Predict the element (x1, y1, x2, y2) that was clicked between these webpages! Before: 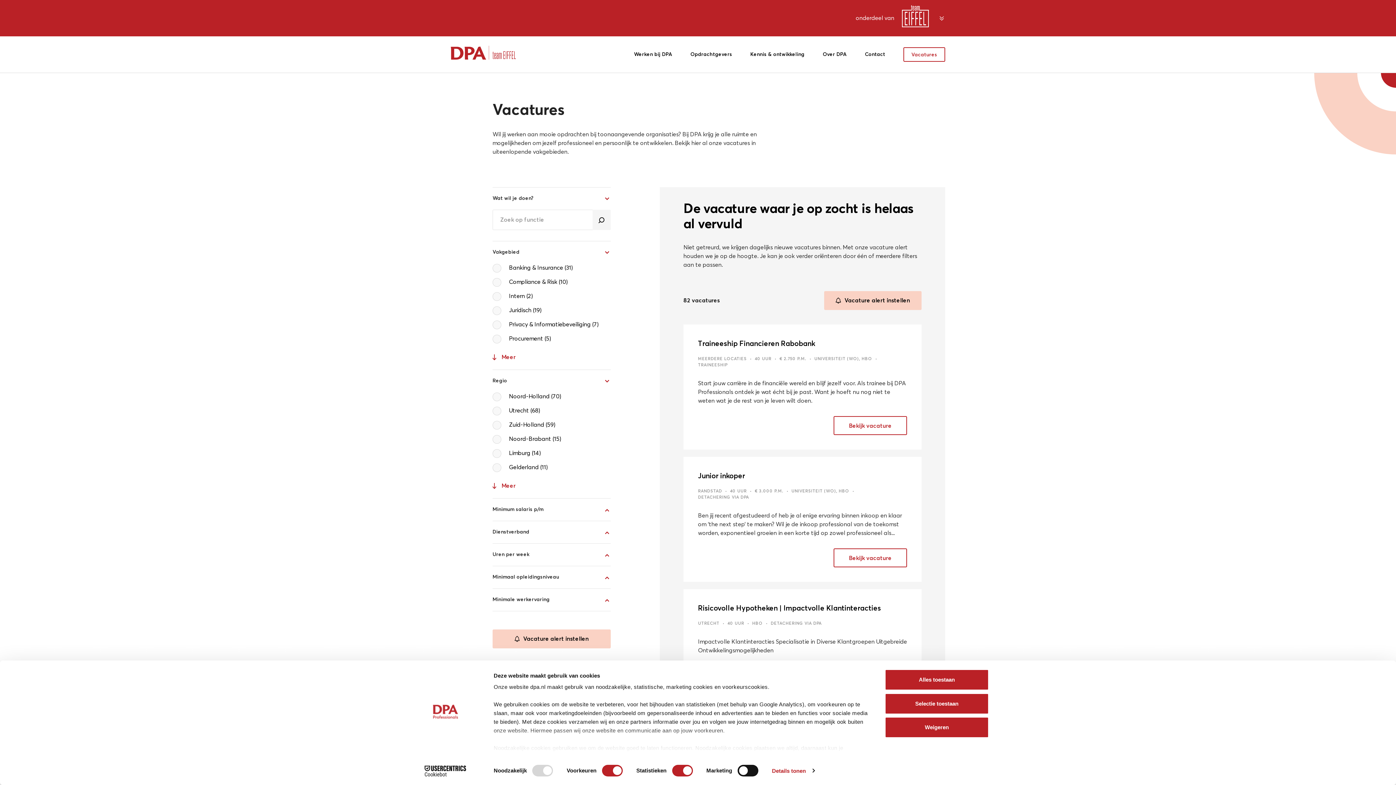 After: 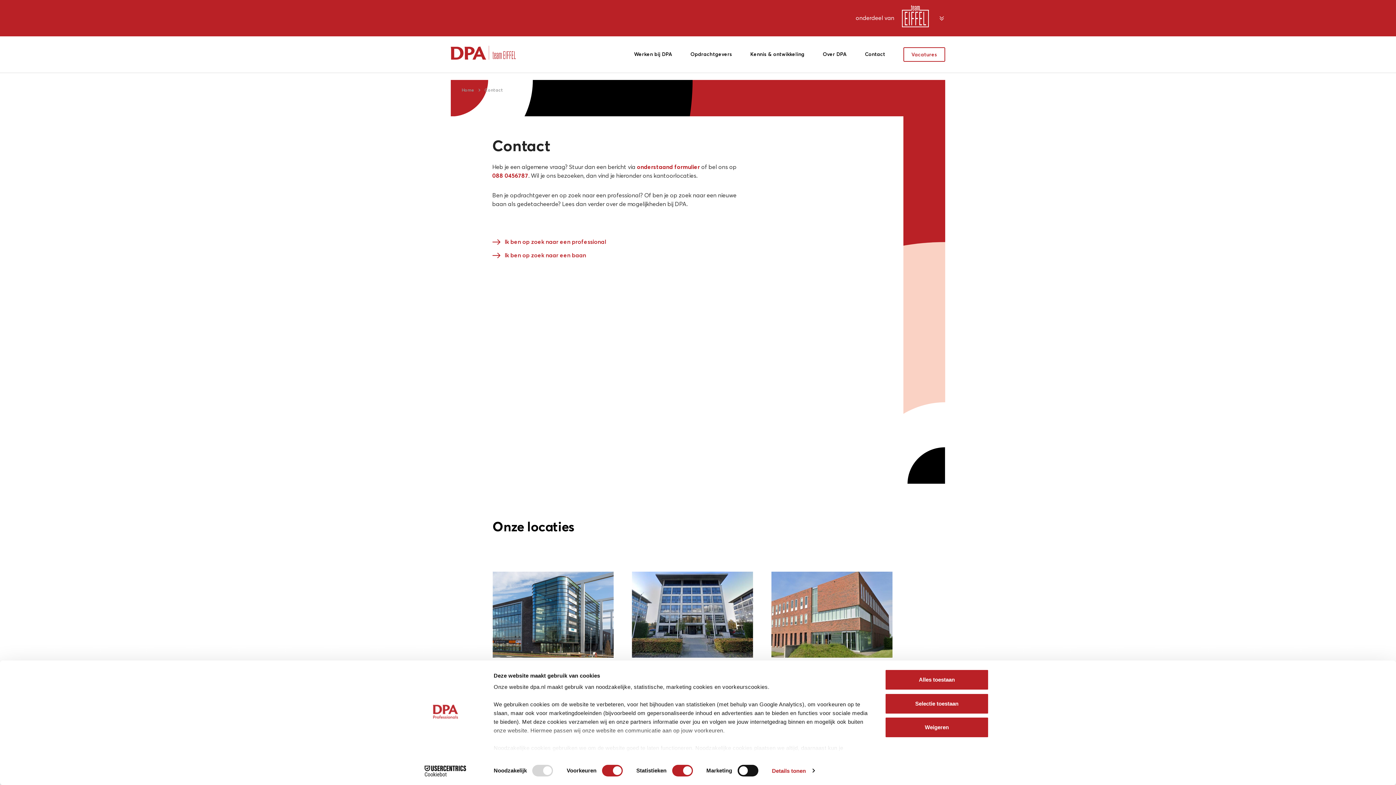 Action: bbox: (865, 50, 885, 58) label: Contact